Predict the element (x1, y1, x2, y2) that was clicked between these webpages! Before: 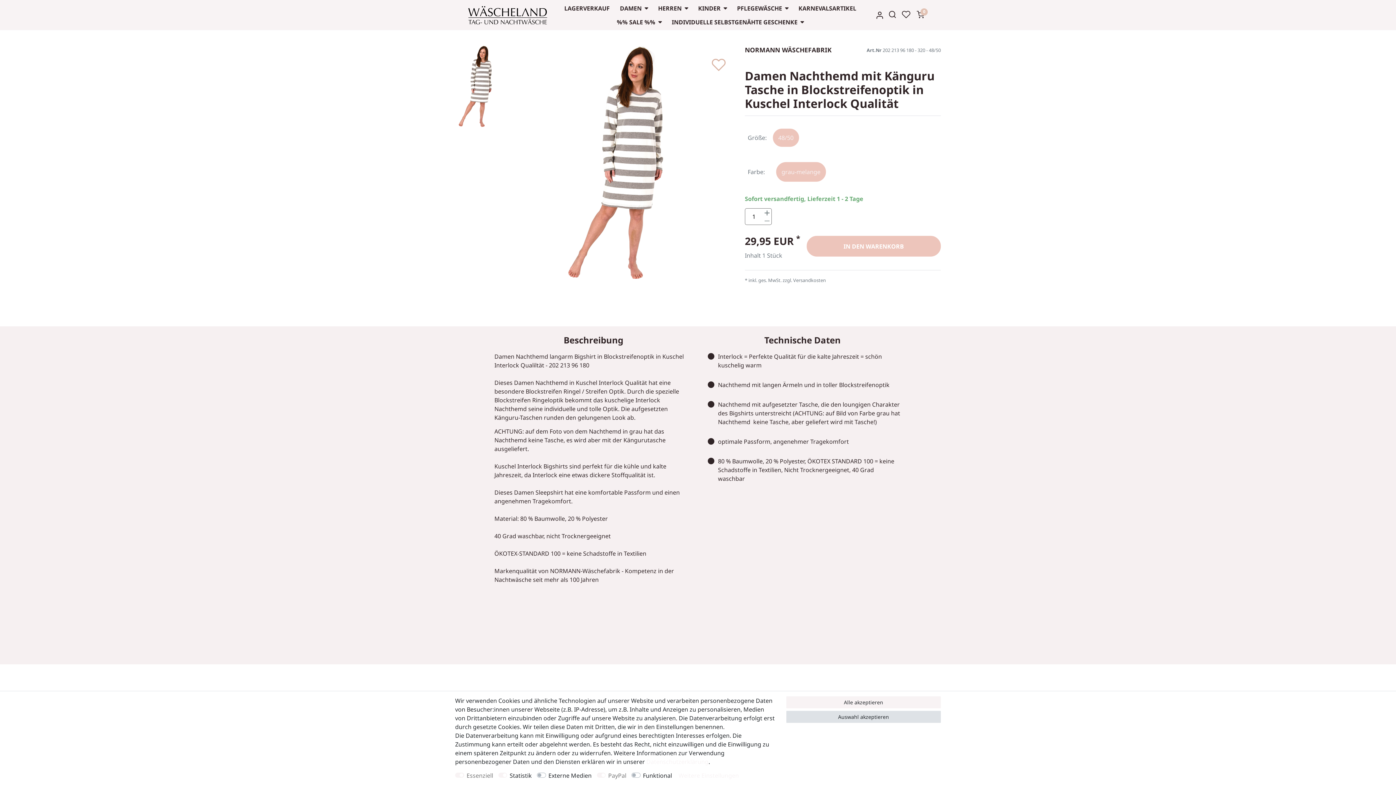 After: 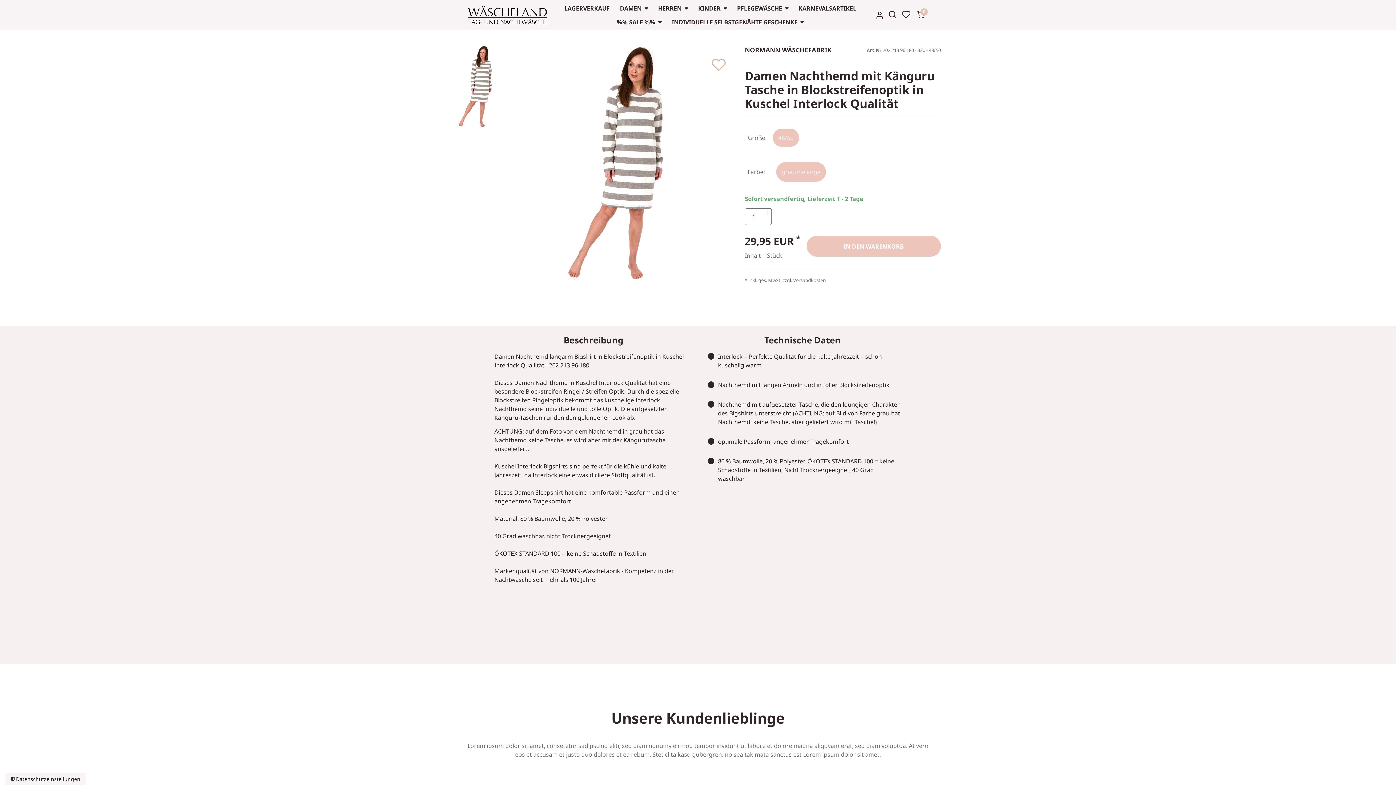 Action: label: Alle akzeptieren bbox: (786, 696, 941, 708)